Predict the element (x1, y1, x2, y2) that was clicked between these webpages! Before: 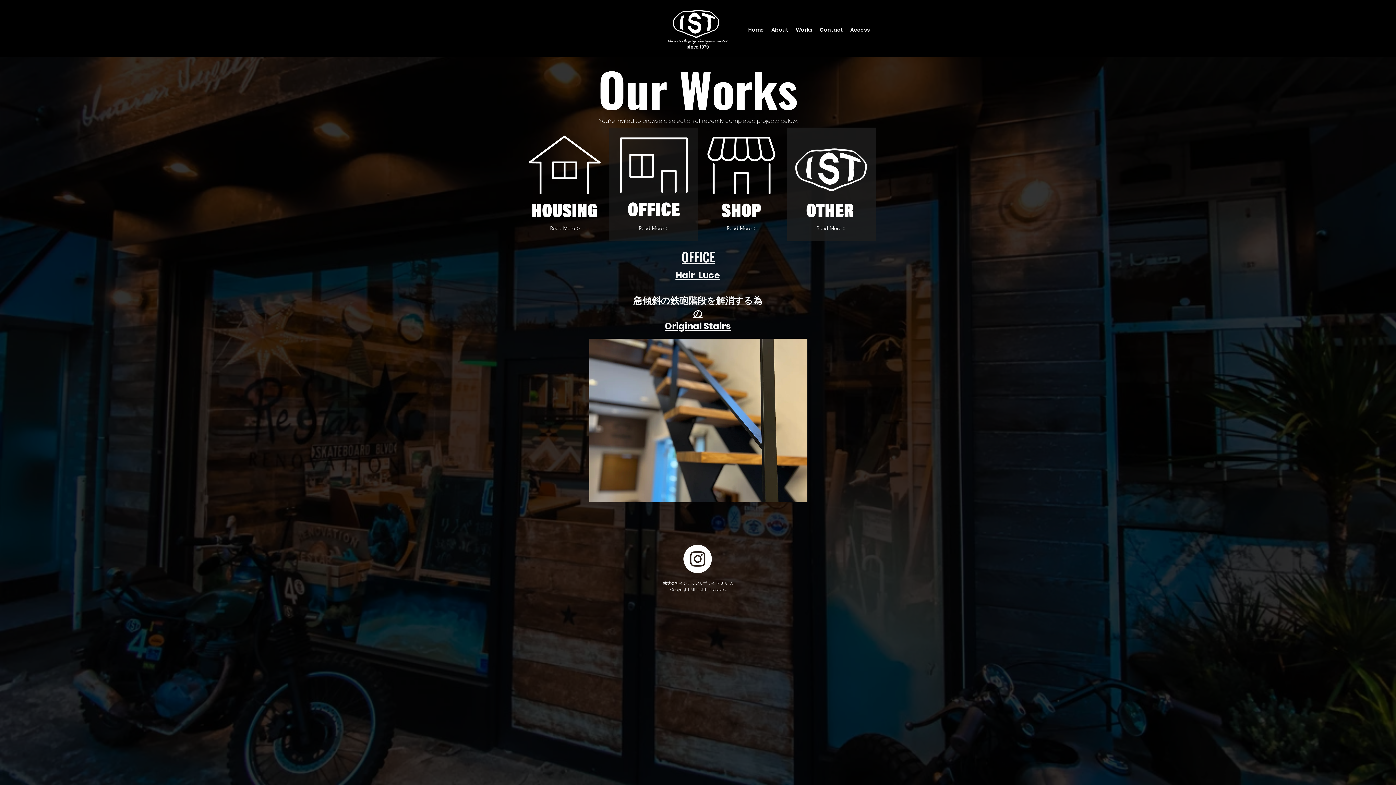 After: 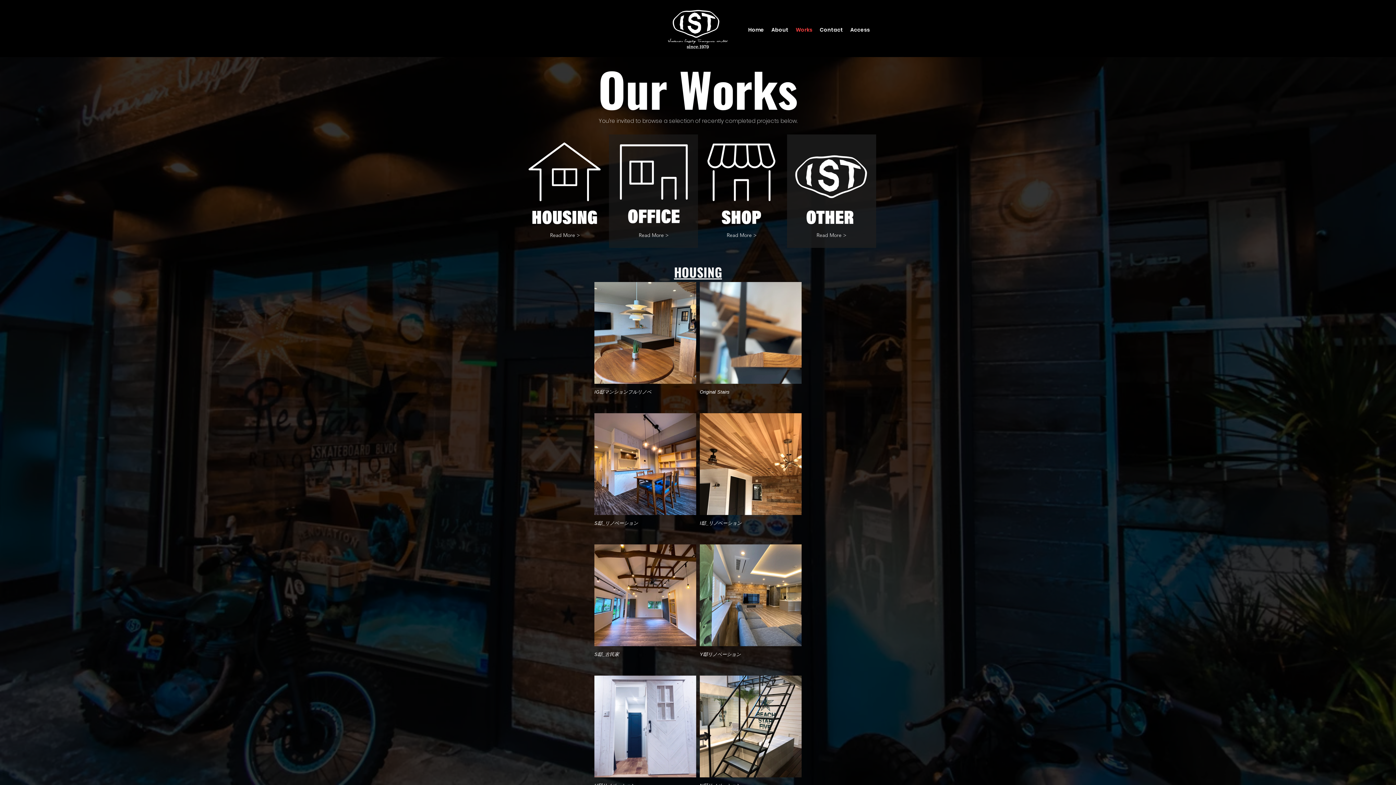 Action: bbox: (793, 142, 869, 222)